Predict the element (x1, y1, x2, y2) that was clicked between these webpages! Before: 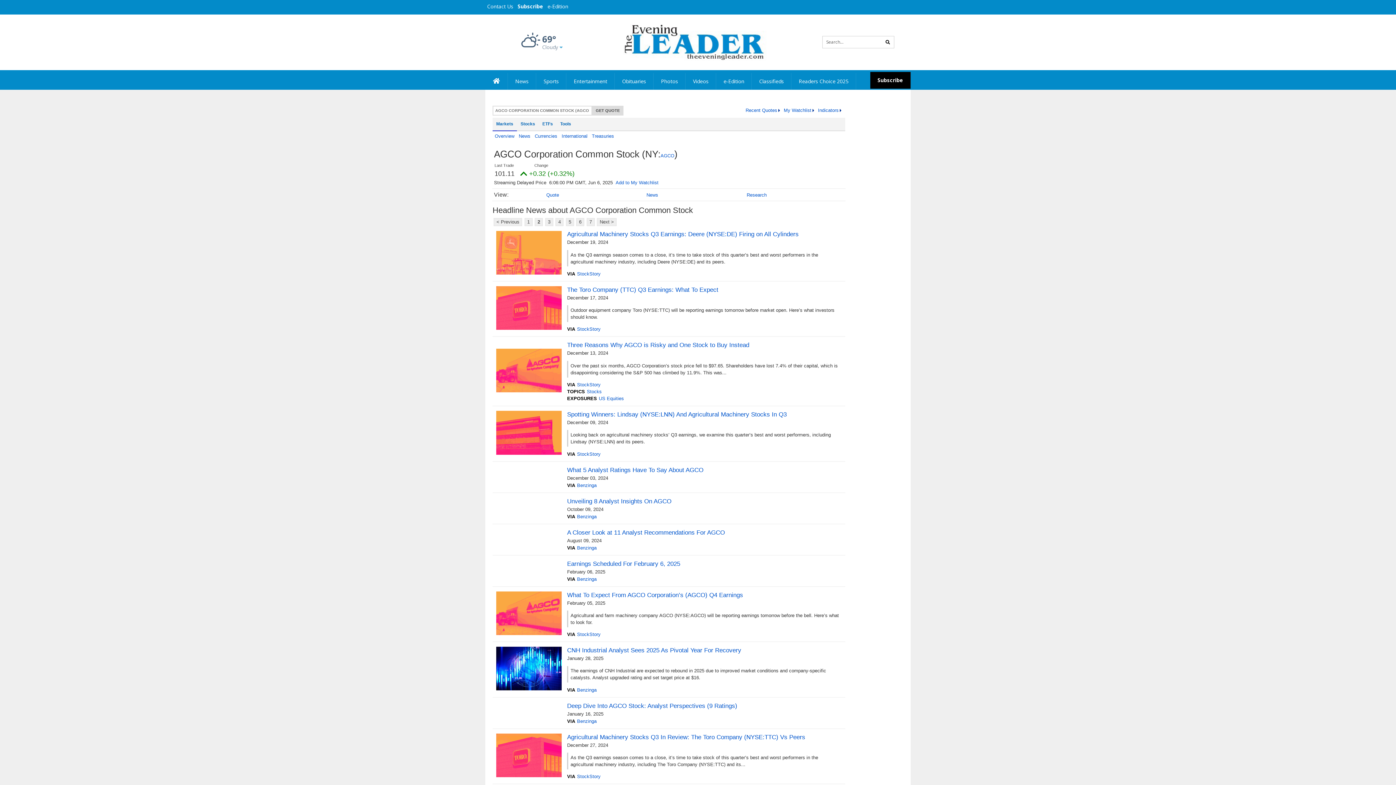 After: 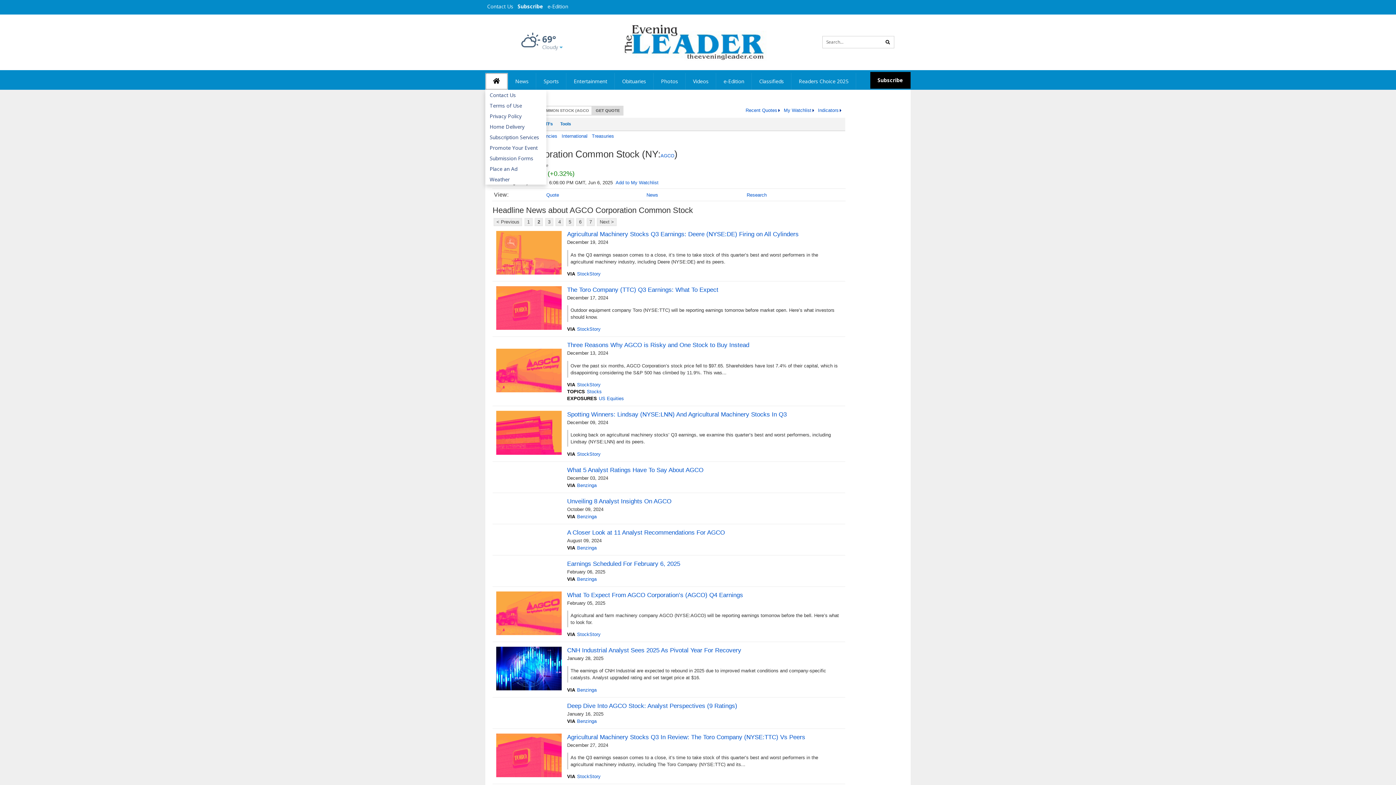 Action: label: Home bbox: (485, 73, 508, 89)